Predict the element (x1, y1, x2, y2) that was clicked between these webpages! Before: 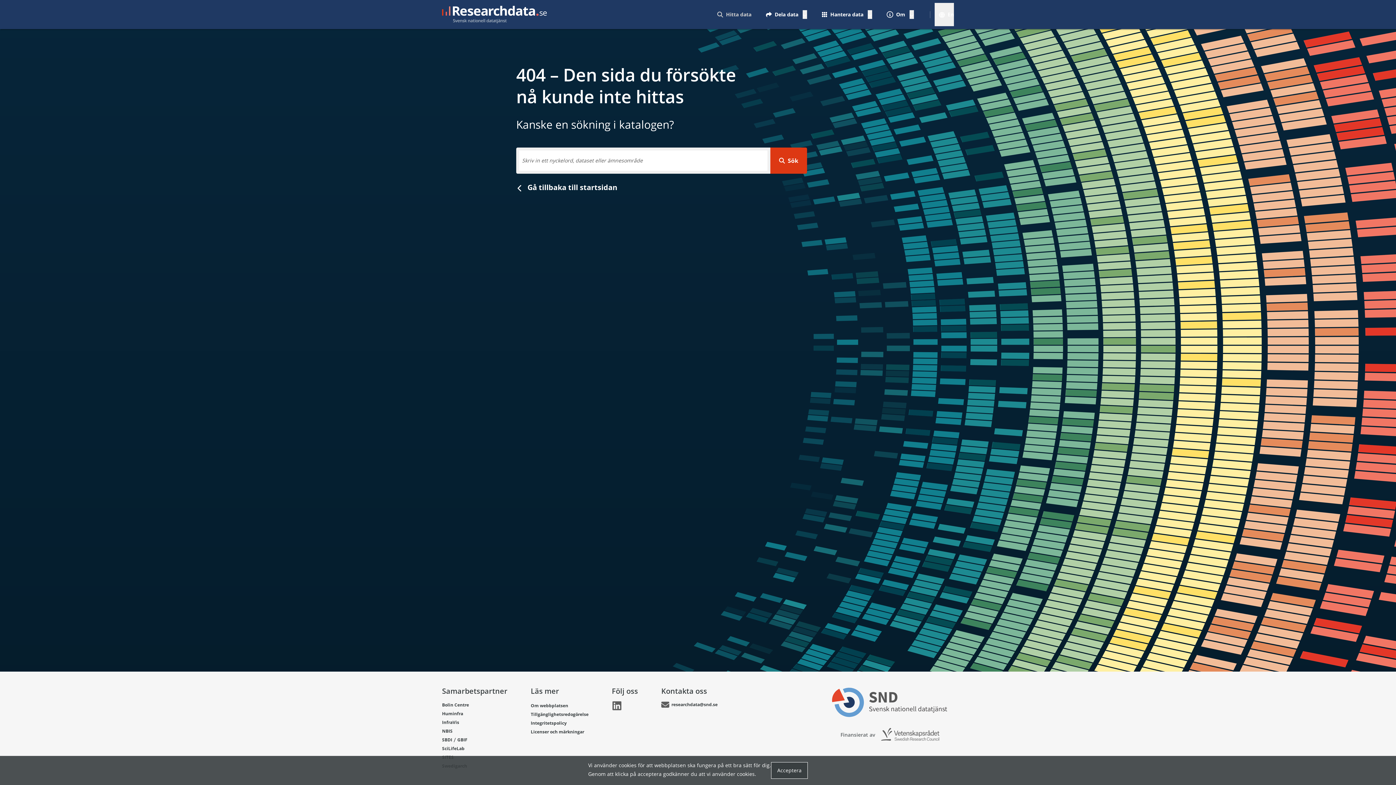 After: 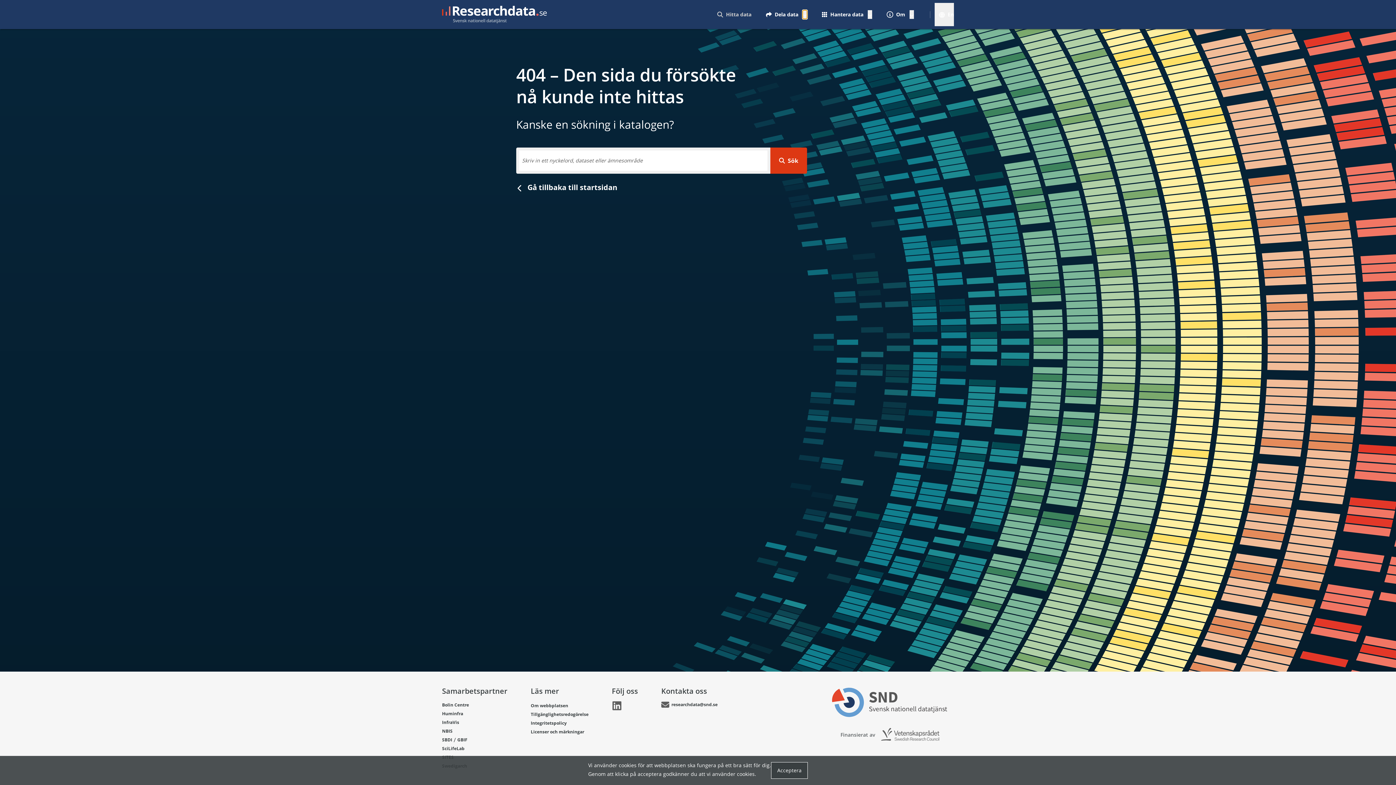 Action: bbox: (802, 10, 807, 18) label: Växla mellan att visa och inte visa menyalternativ